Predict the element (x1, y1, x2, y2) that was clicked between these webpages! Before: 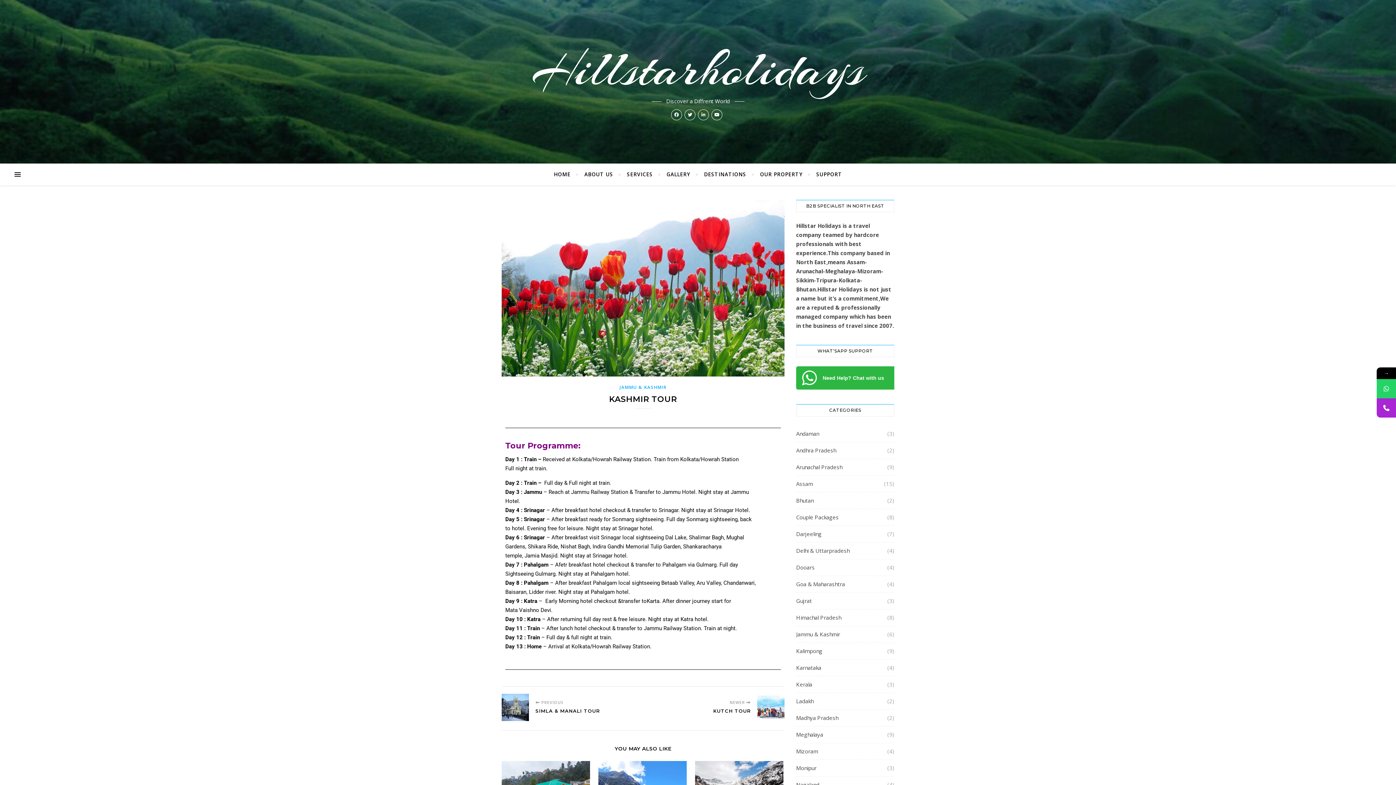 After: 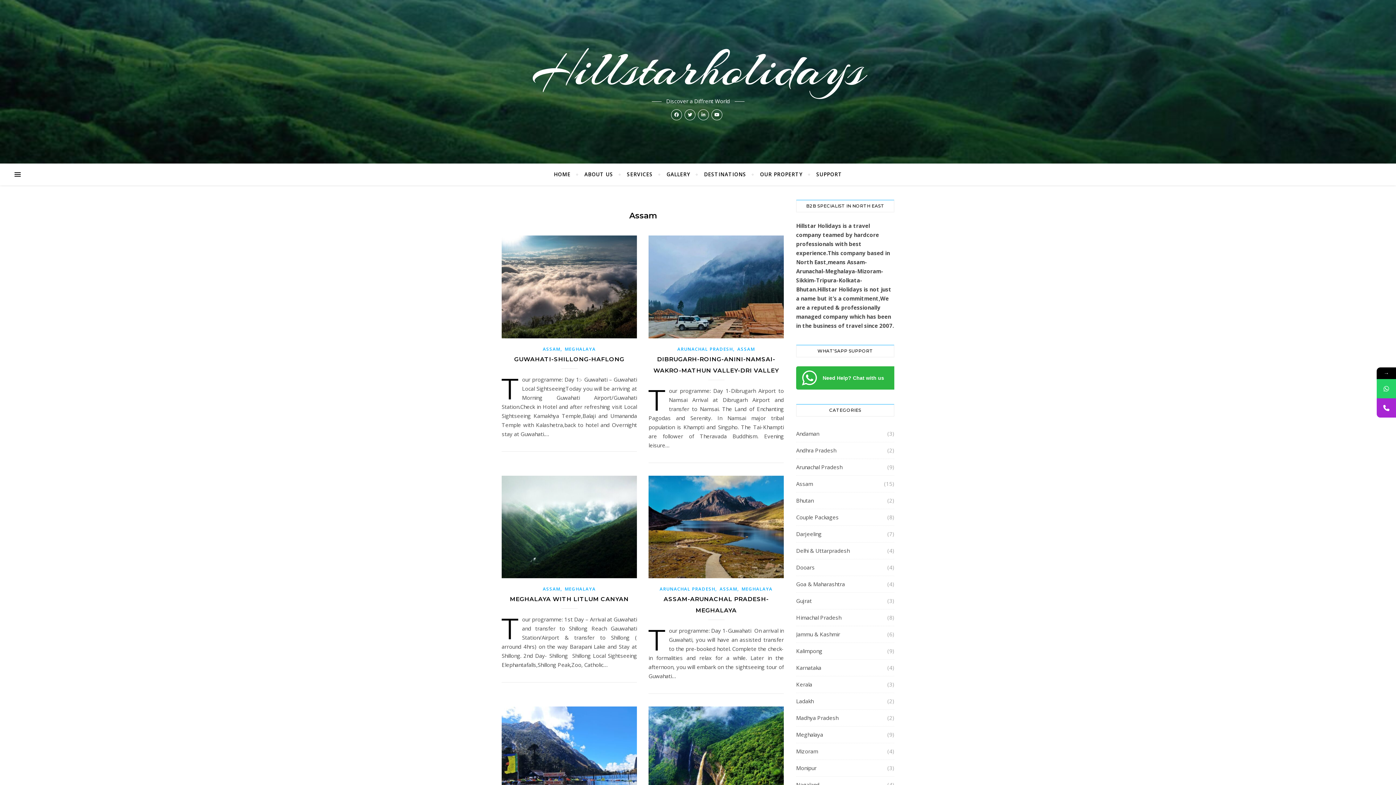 Action: label: Assam bbox: (796, 478, 813, 489)